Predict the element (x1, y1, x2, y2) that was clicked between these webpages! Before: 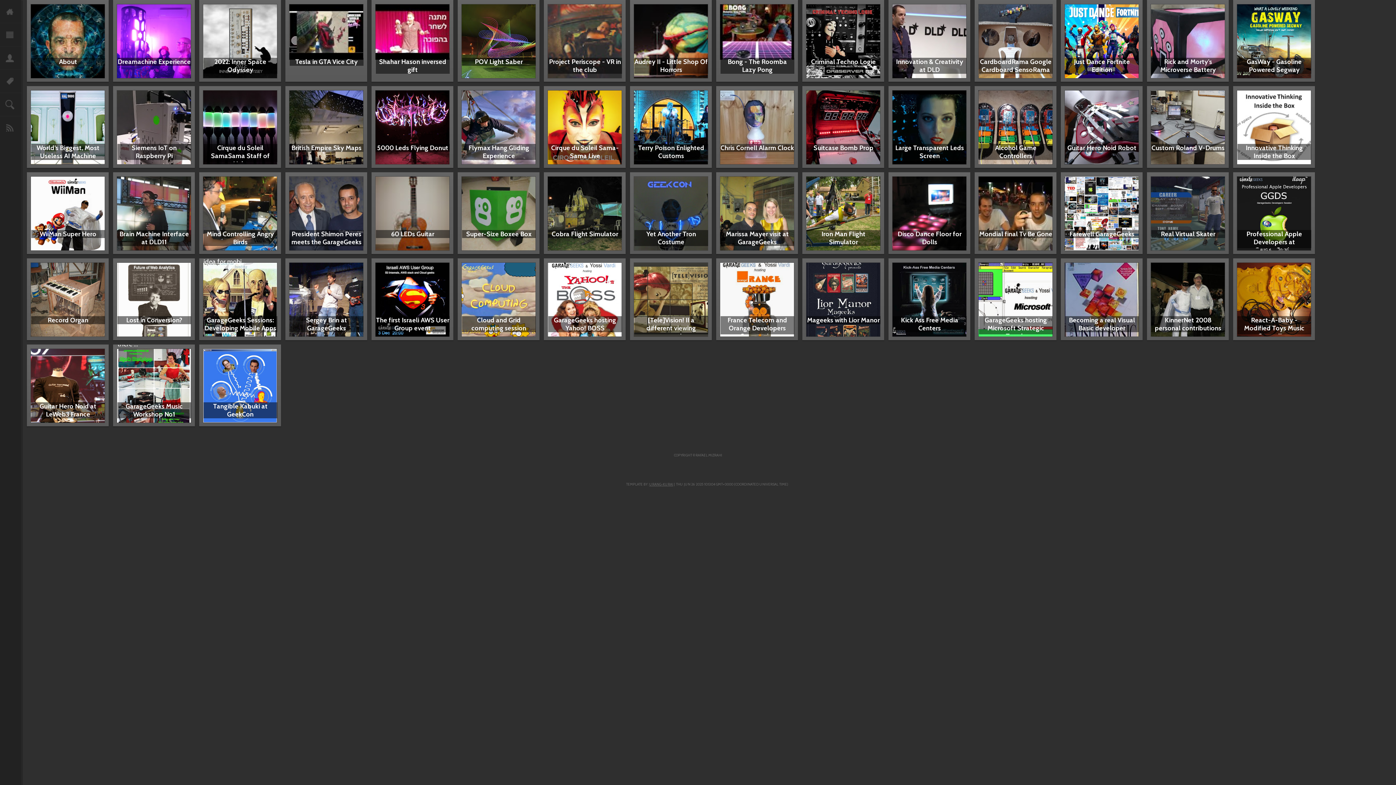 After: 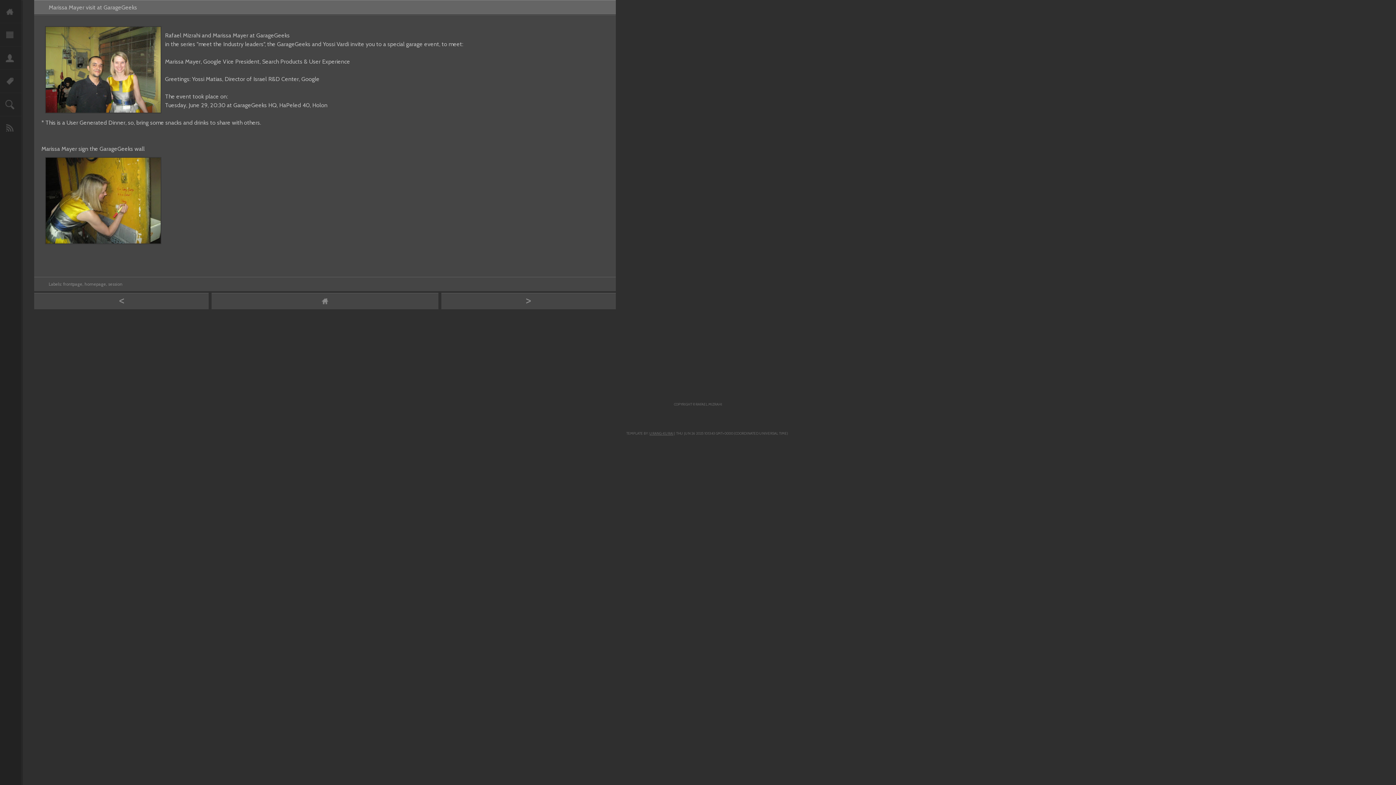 Action: bbox: (720, 244, 794, 252)